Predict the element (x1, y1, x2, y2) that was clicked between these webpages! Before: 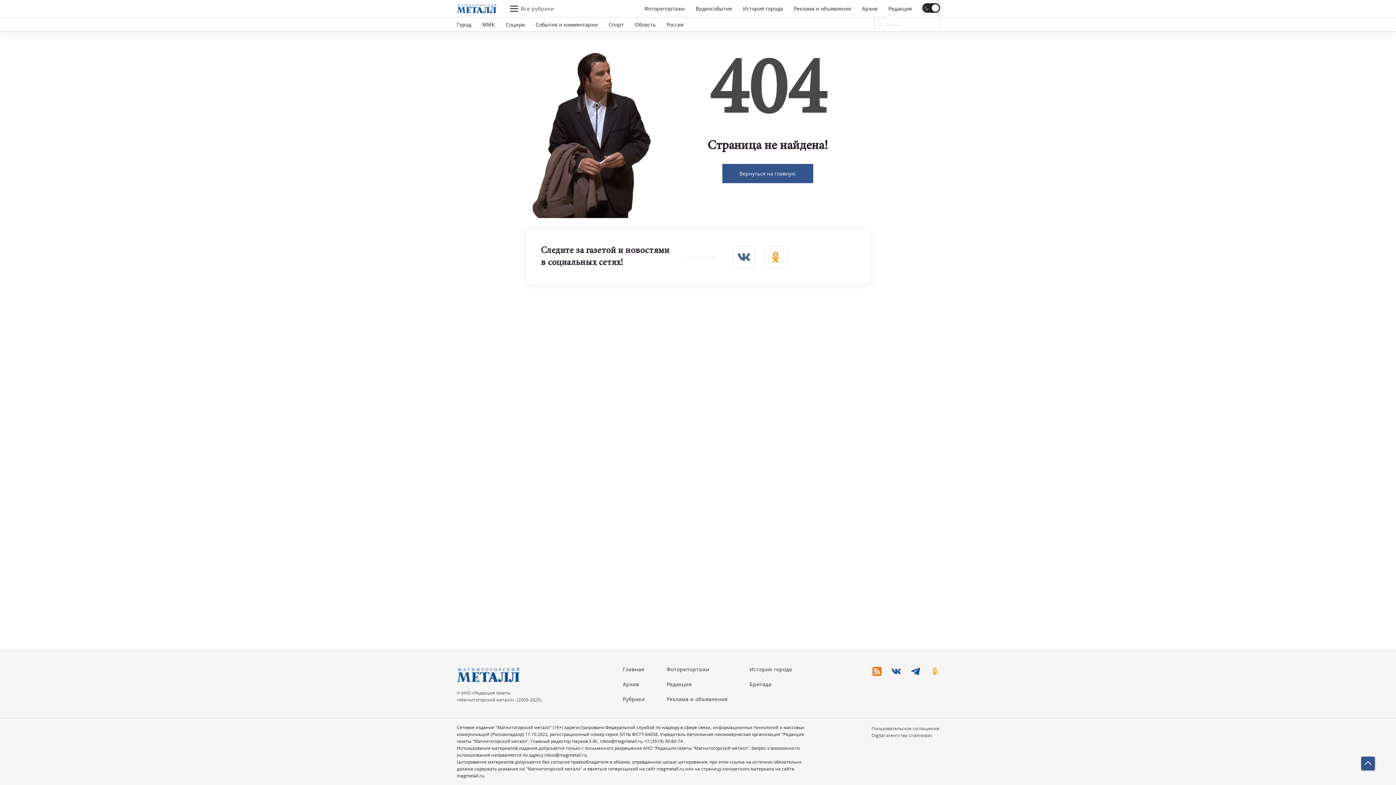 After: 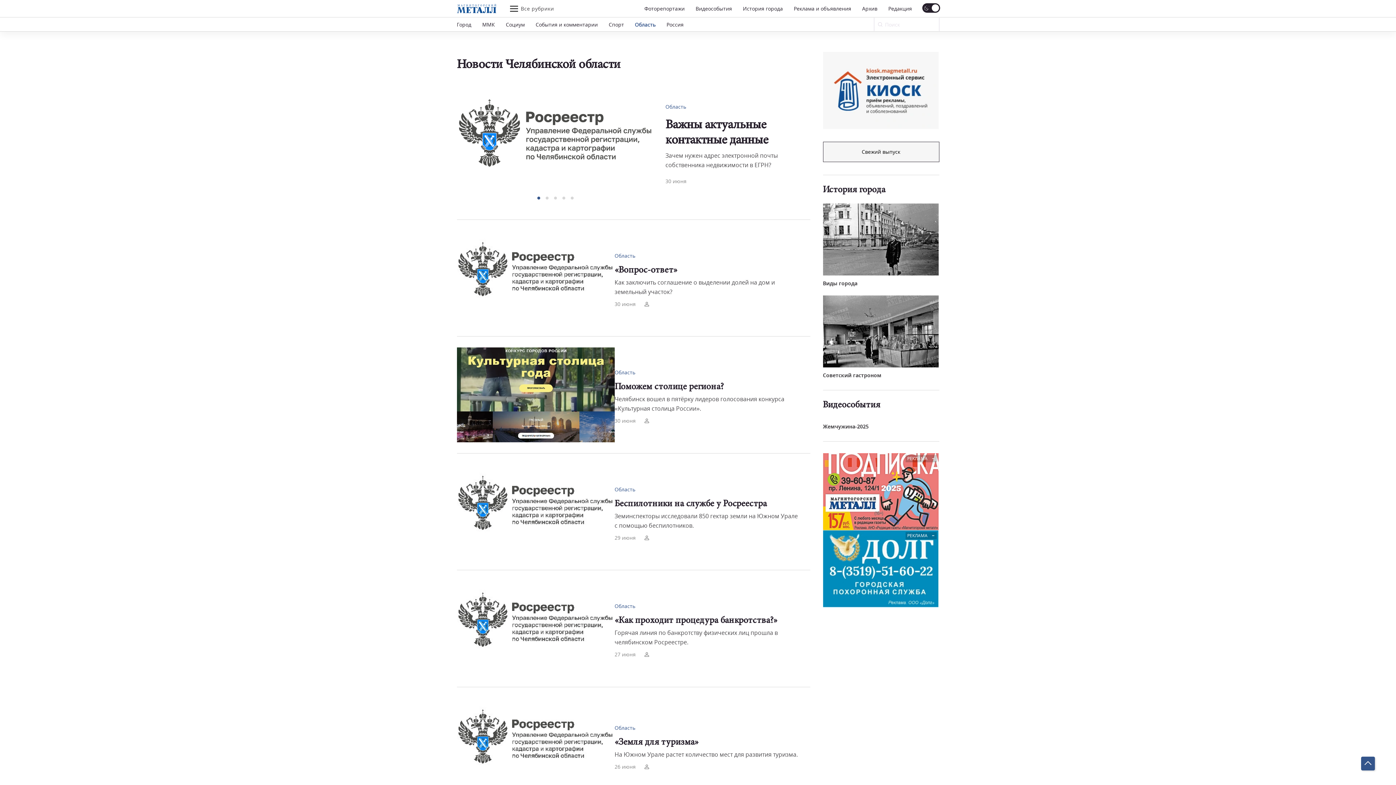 Action: bbox: (635, 20, 655, 27) label: Область